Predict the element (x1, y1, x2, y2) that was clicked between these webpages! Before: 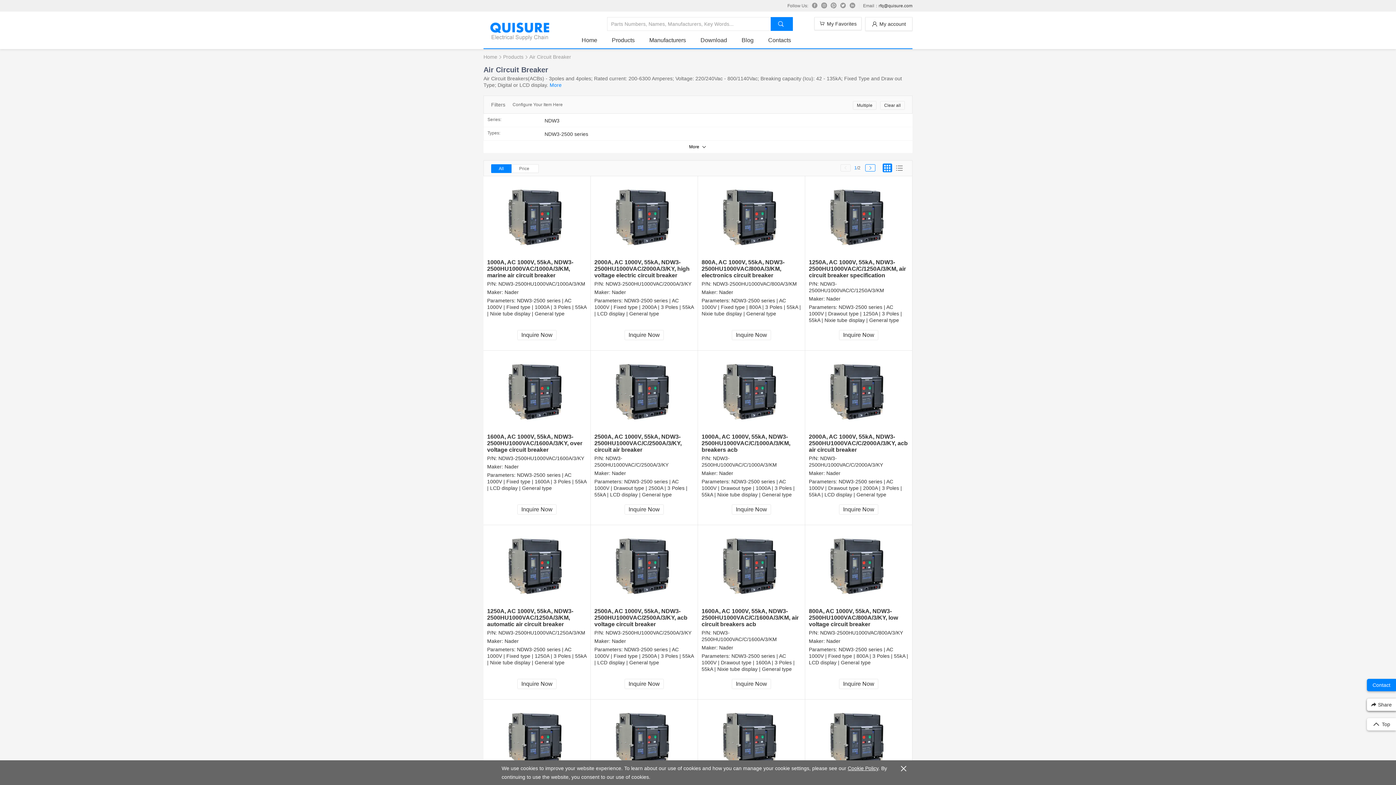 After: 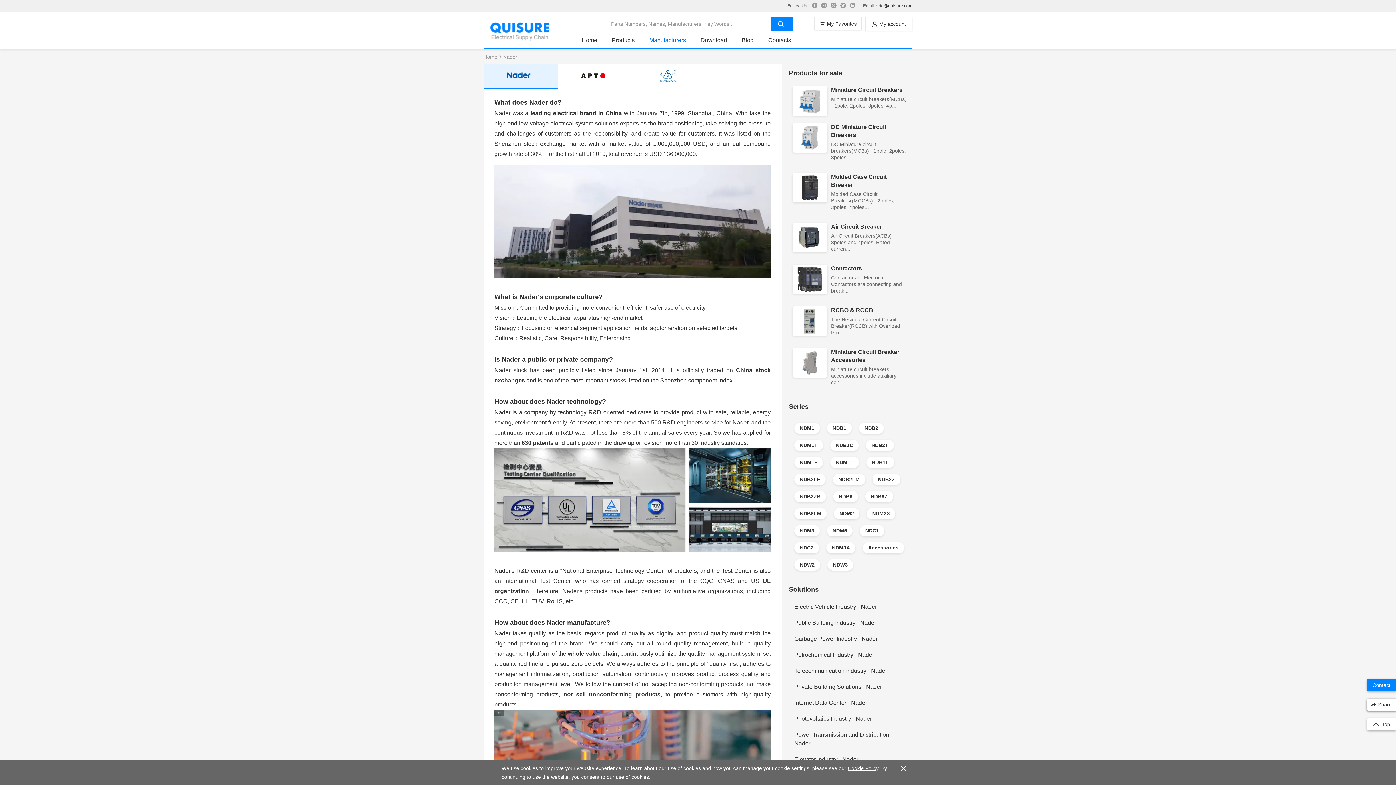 Action: label: Nader bbox: (826, 638, 840, 644)